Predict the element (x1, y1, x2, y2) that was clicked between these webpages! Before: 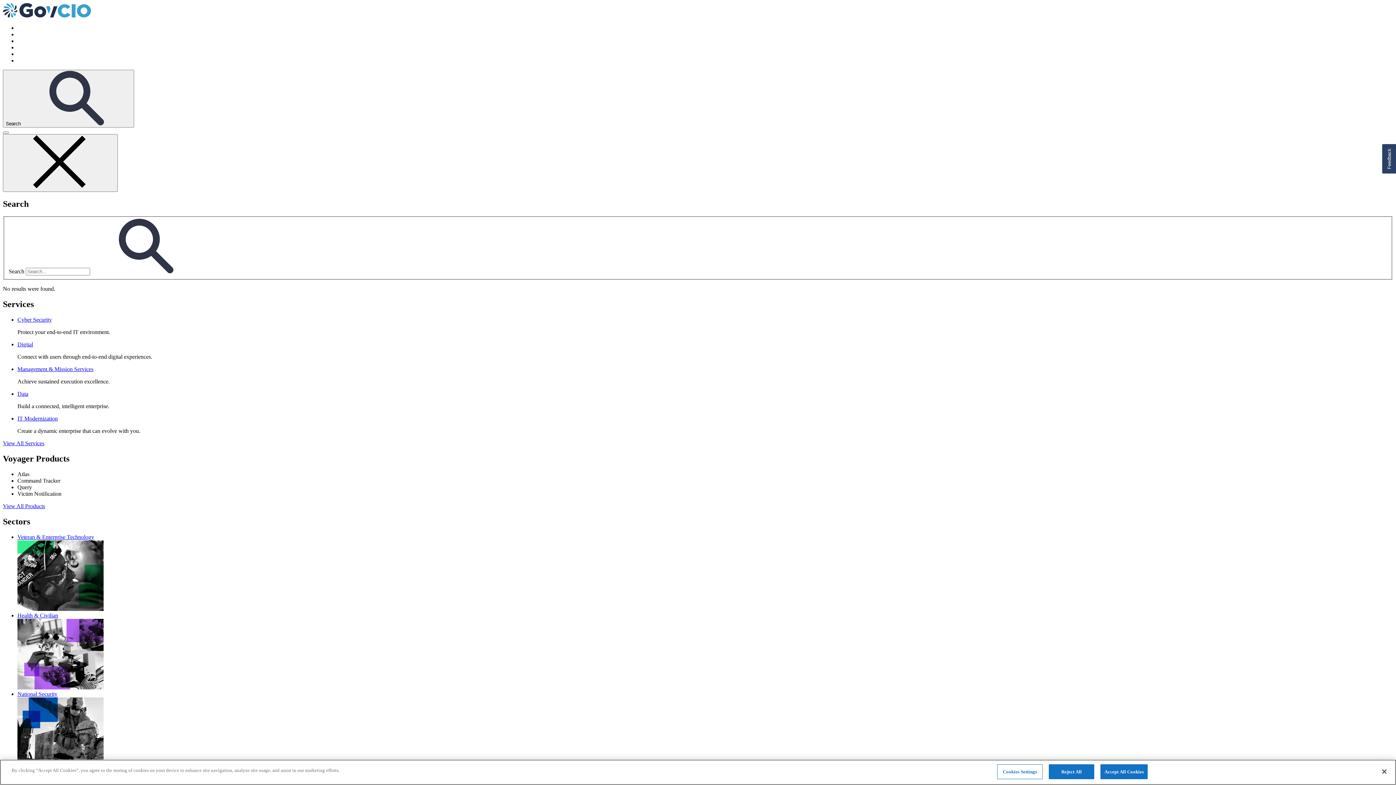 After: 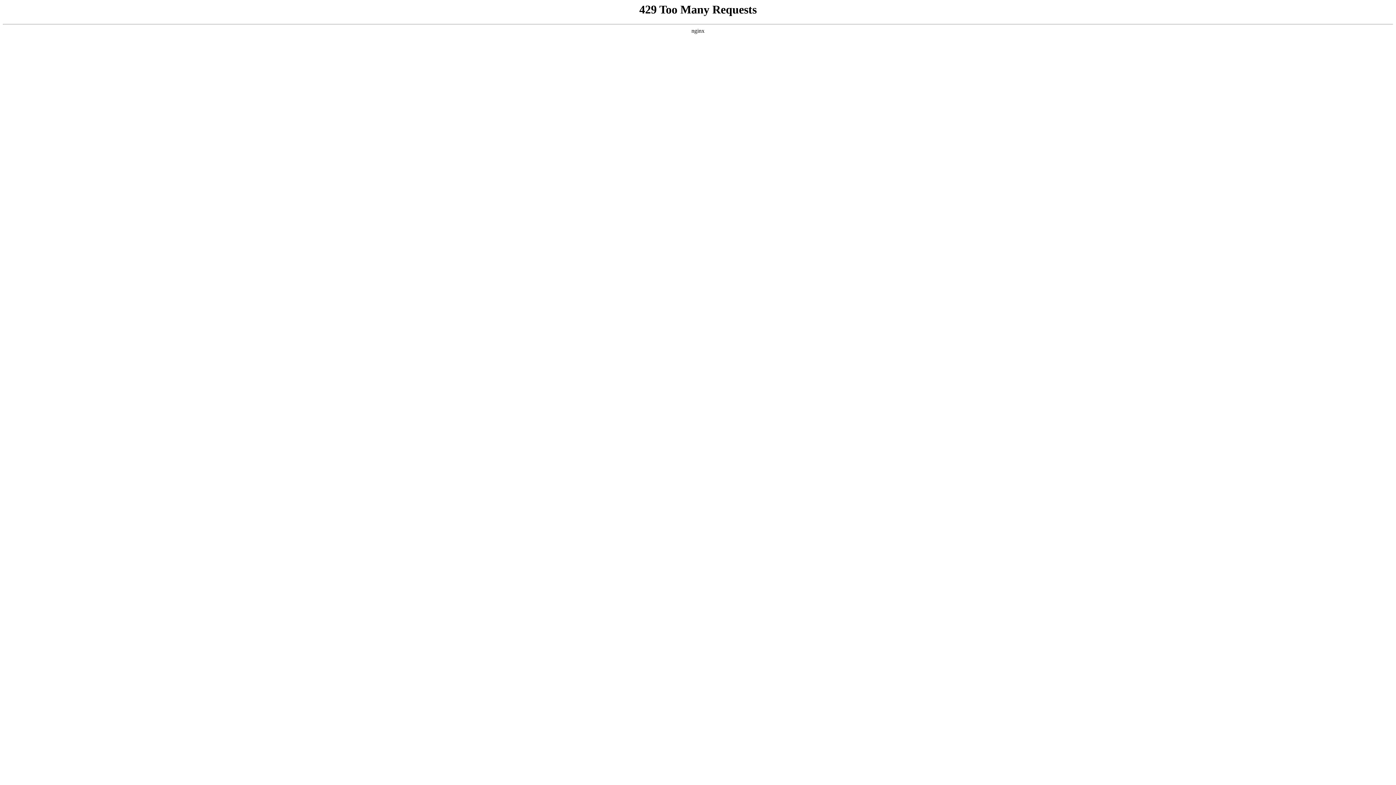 Action: label: Digital bbox: (17, 341, 33, 347)